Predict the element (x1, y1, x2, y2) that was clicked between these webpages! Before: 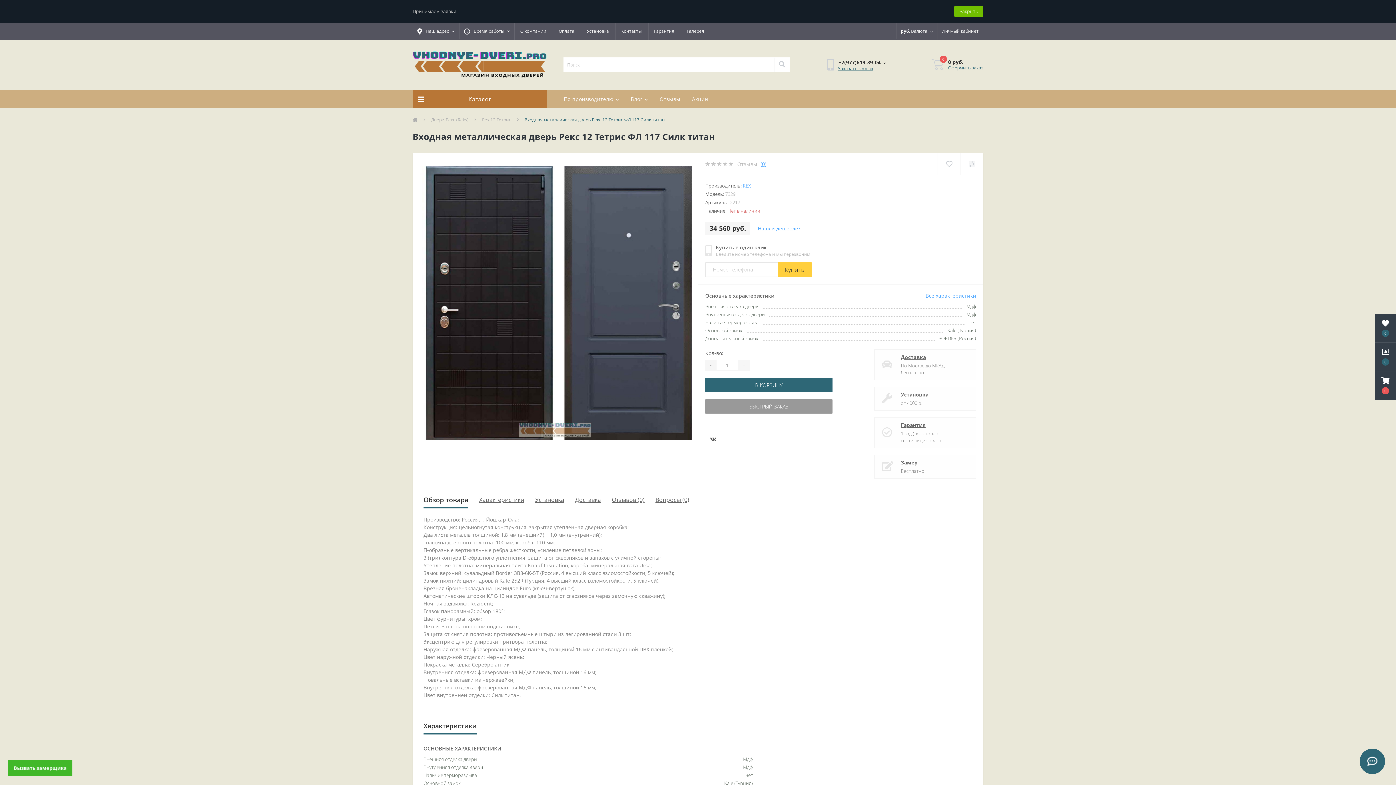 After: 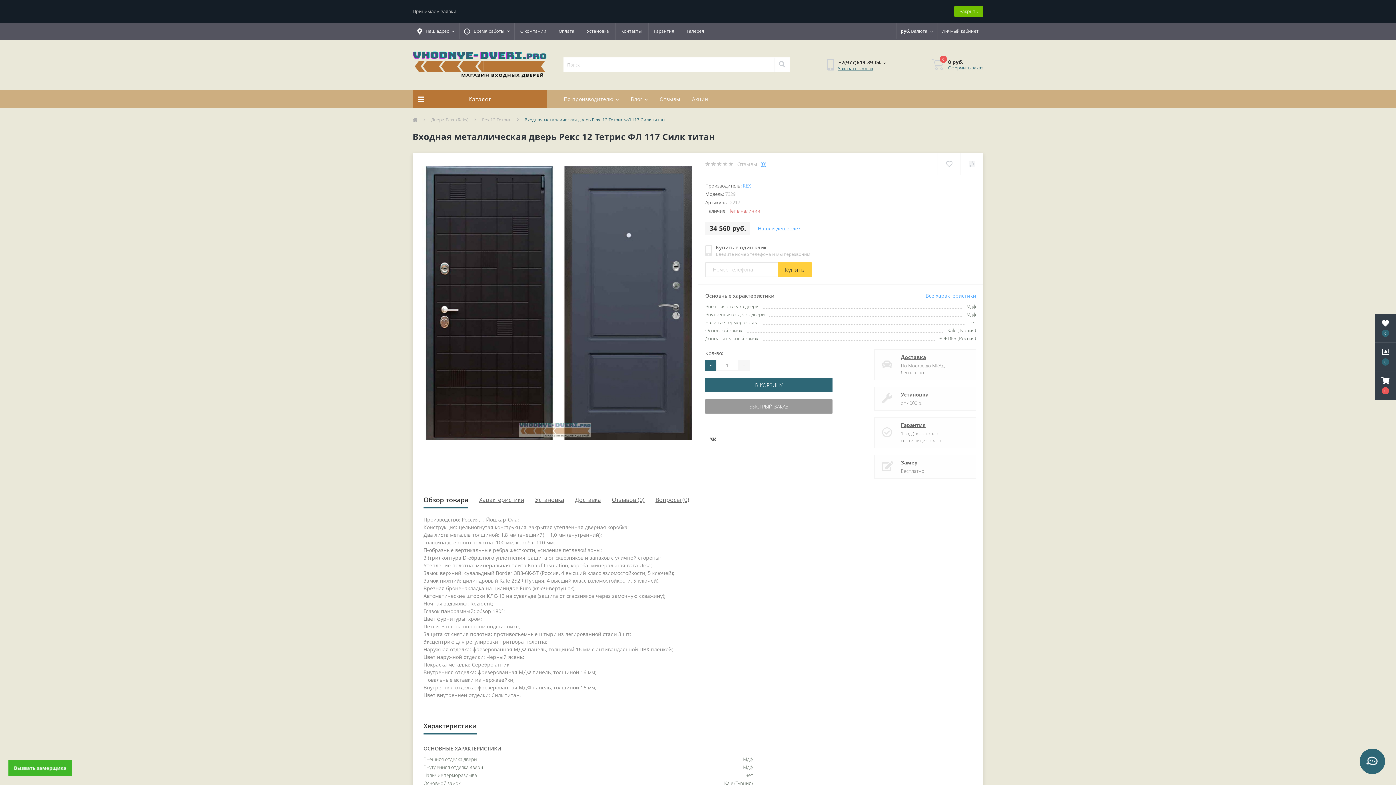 Action: bbox: (705, 359, 716, 370) label: -